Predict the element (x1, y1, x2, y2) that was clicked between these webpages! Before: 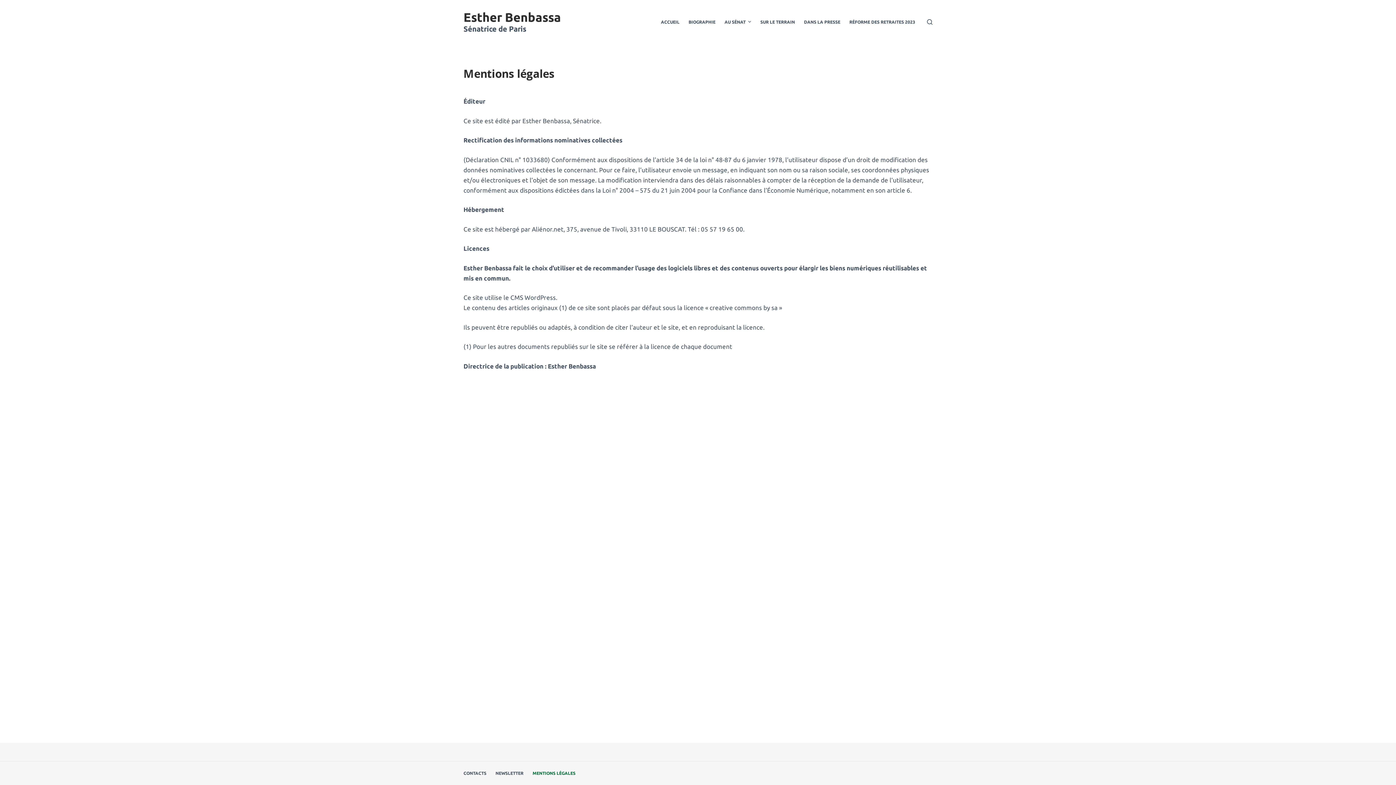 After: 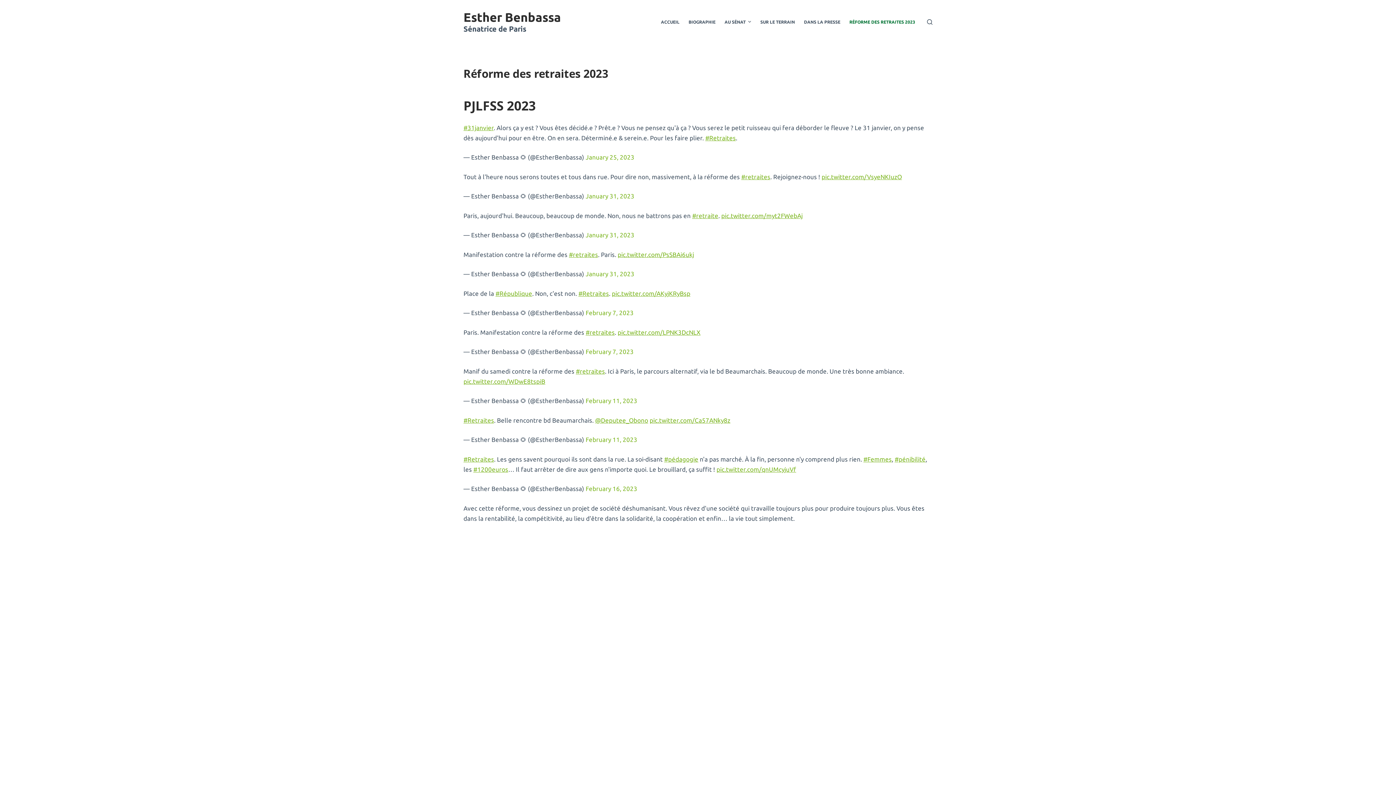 Action: bbox: (845, 0, 919, 43) label: RÉFORME DES RETRAITES 2023